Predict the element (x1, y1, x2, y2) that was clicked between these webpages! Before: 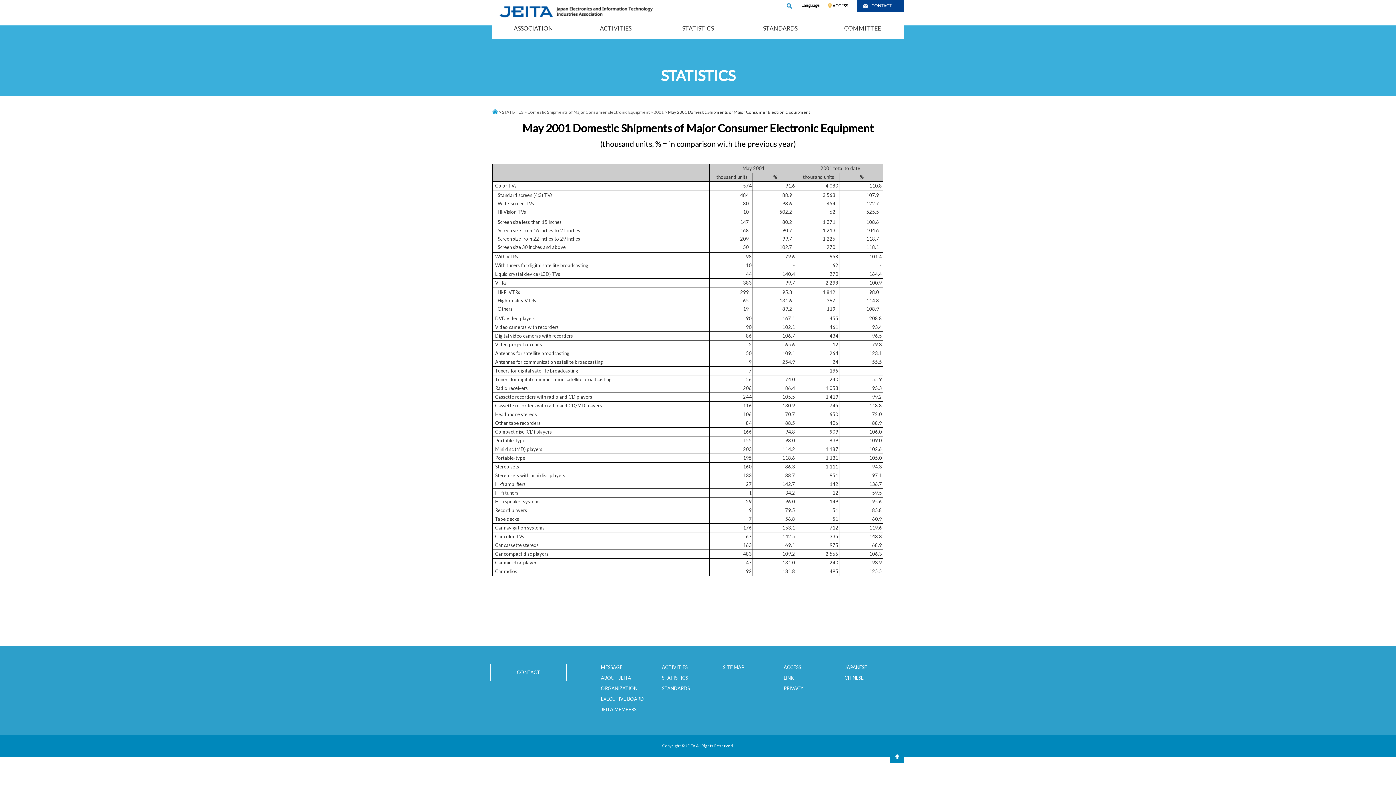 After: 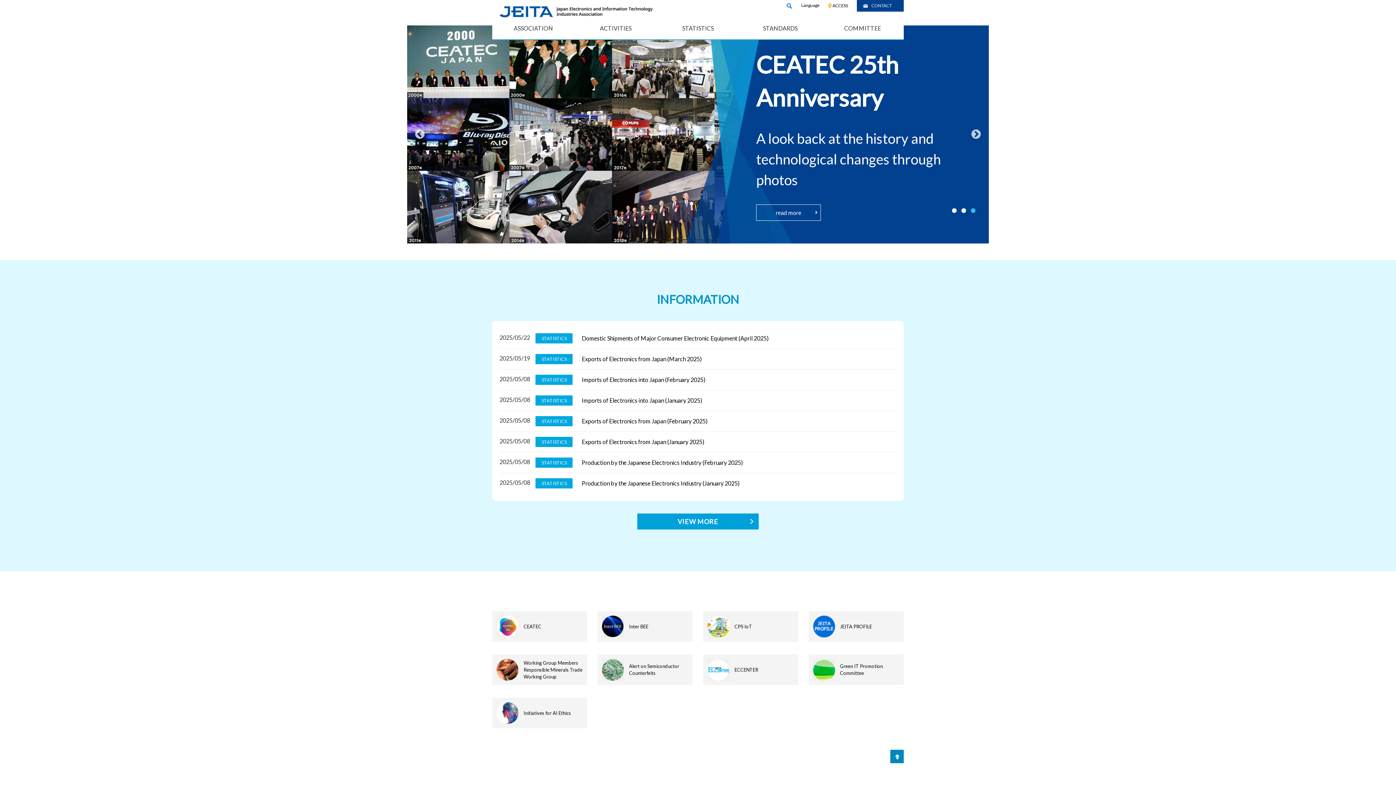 Action: bbox: (492, 109, 498, 114)